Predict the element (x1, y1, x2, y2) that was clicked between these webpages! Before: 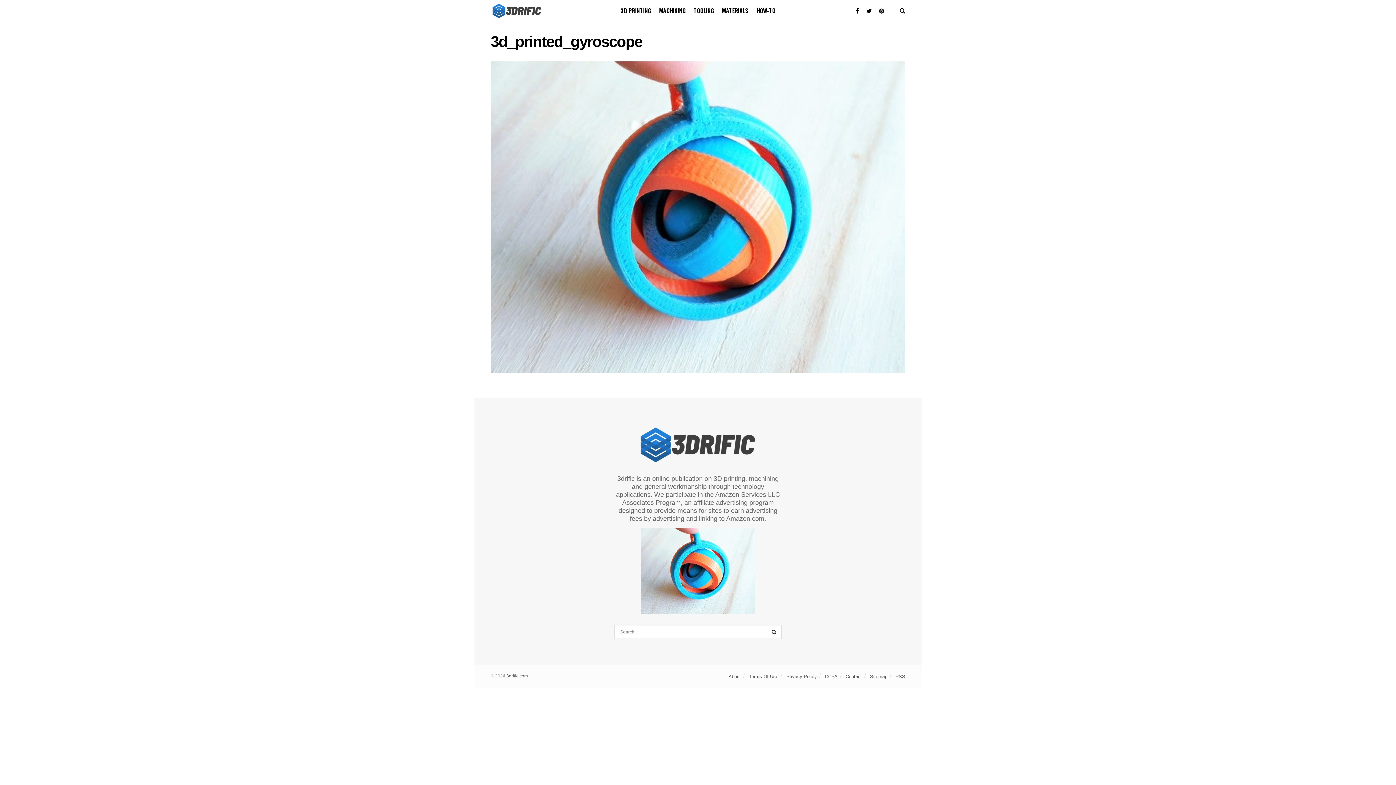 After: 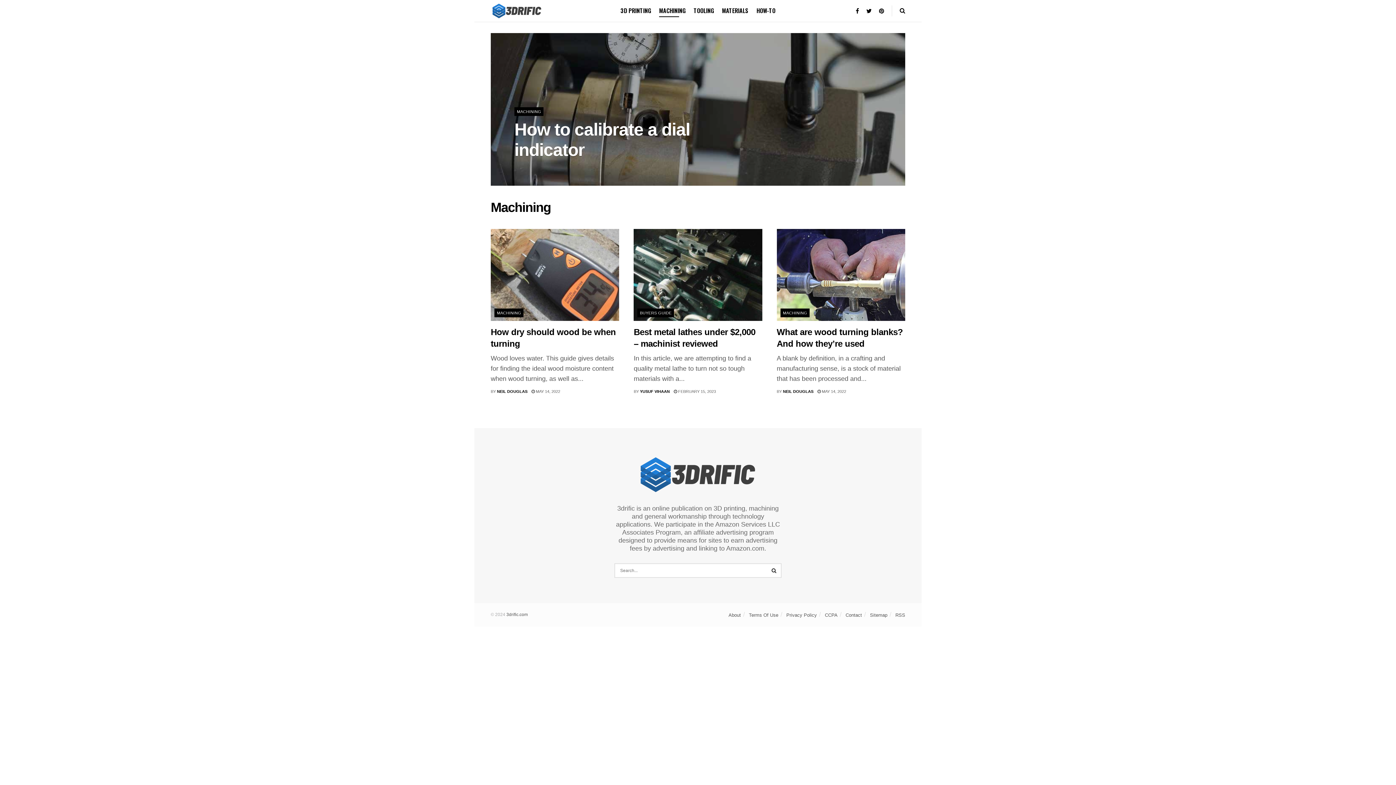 Action: bbox: (659, 4, 685, 17) label: MACHINING